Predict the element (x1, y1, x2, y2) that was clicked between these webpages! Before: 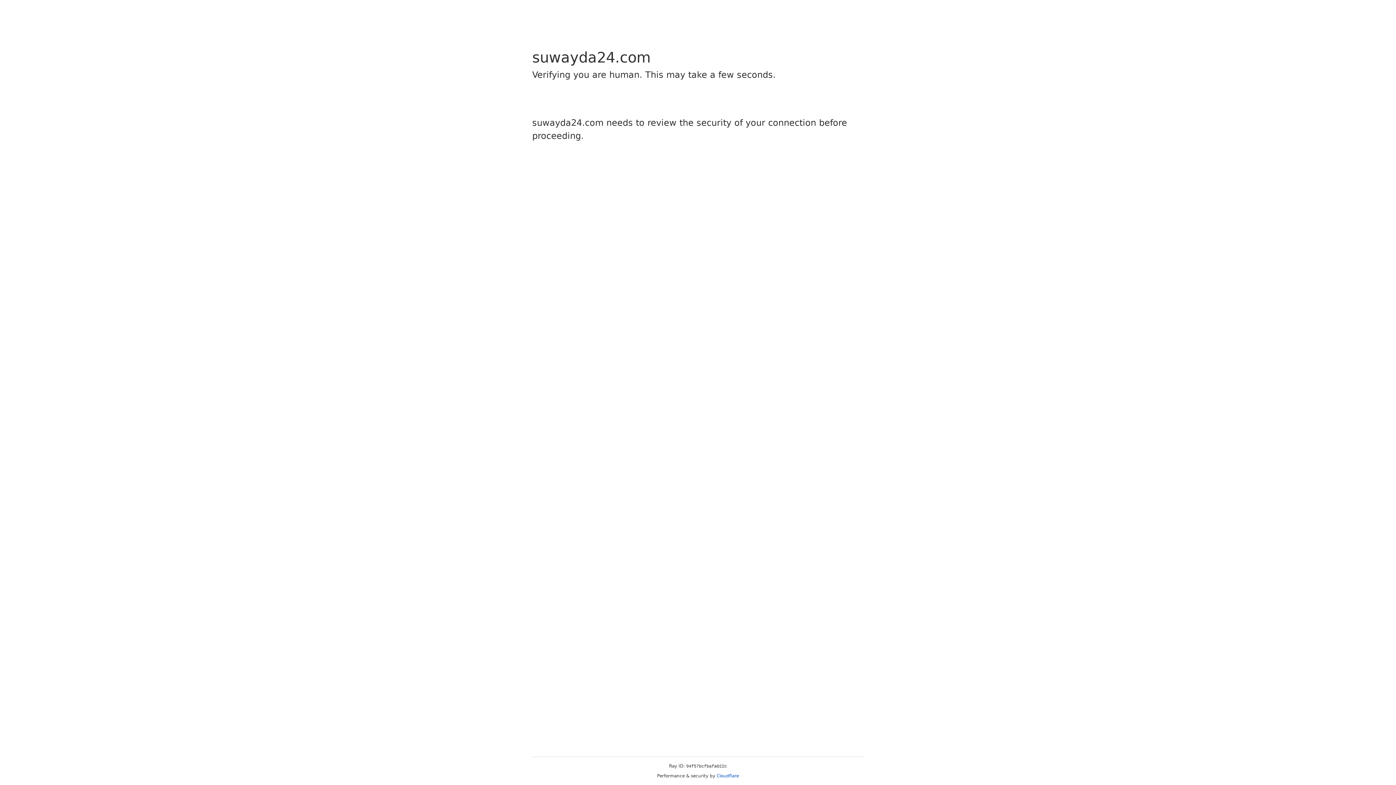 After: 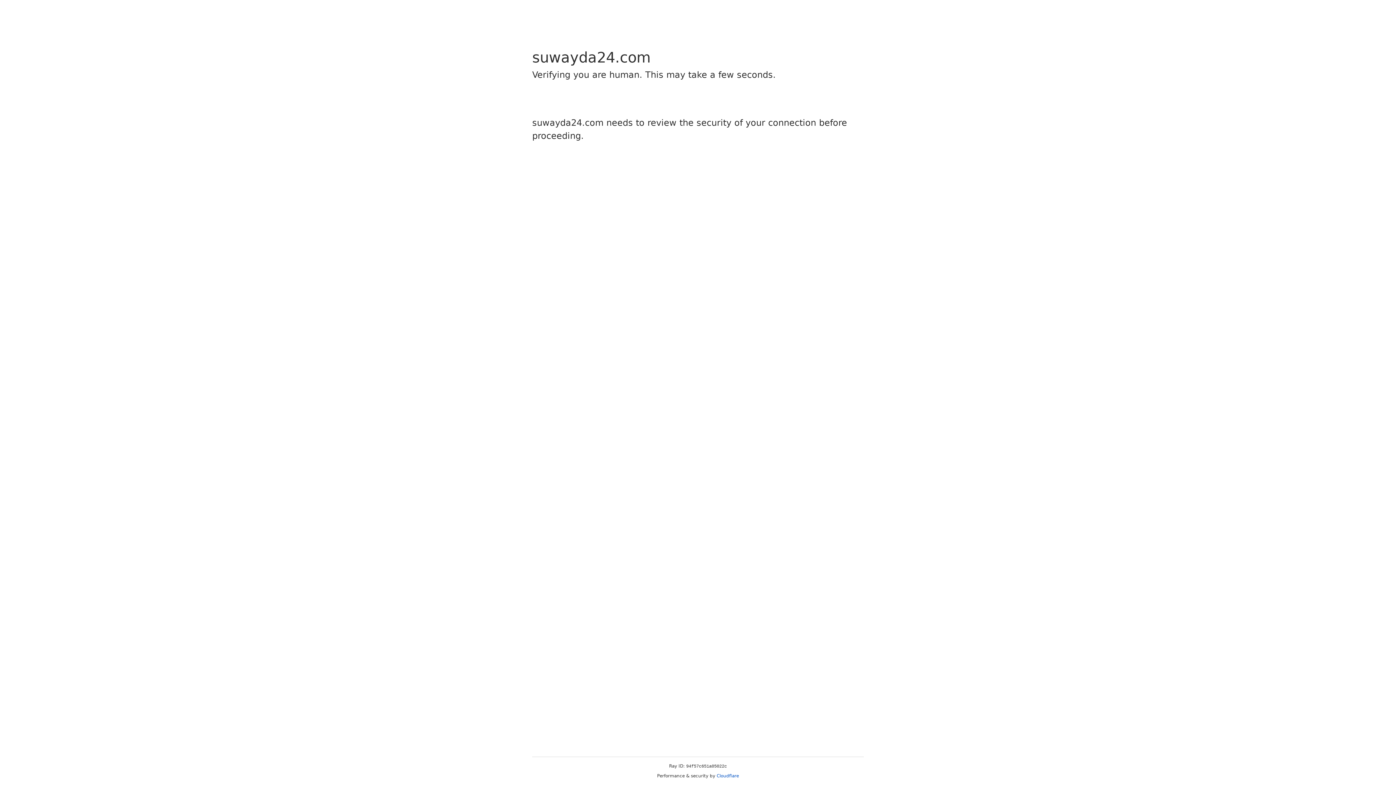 Action: label: Cloudflare bbox: (716, 773, 739, 778)